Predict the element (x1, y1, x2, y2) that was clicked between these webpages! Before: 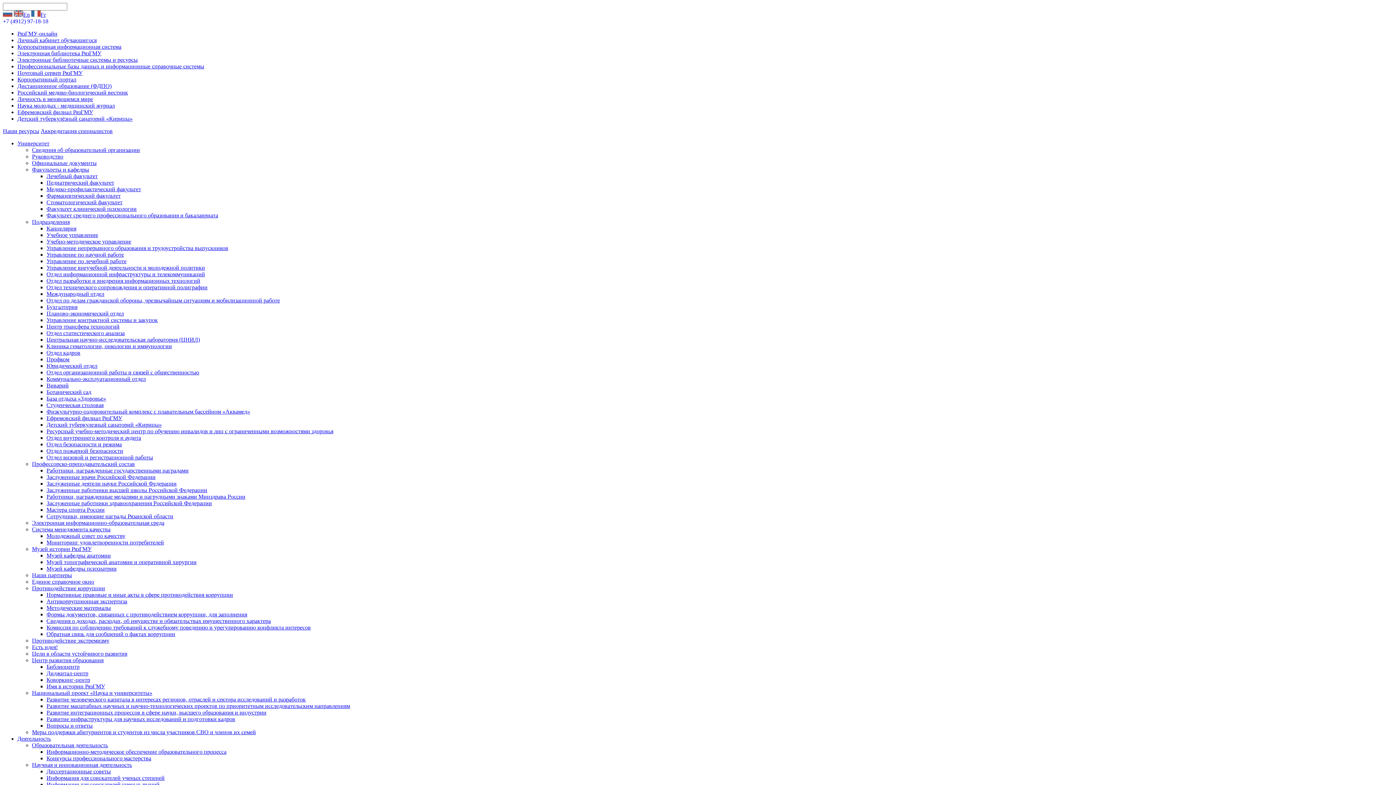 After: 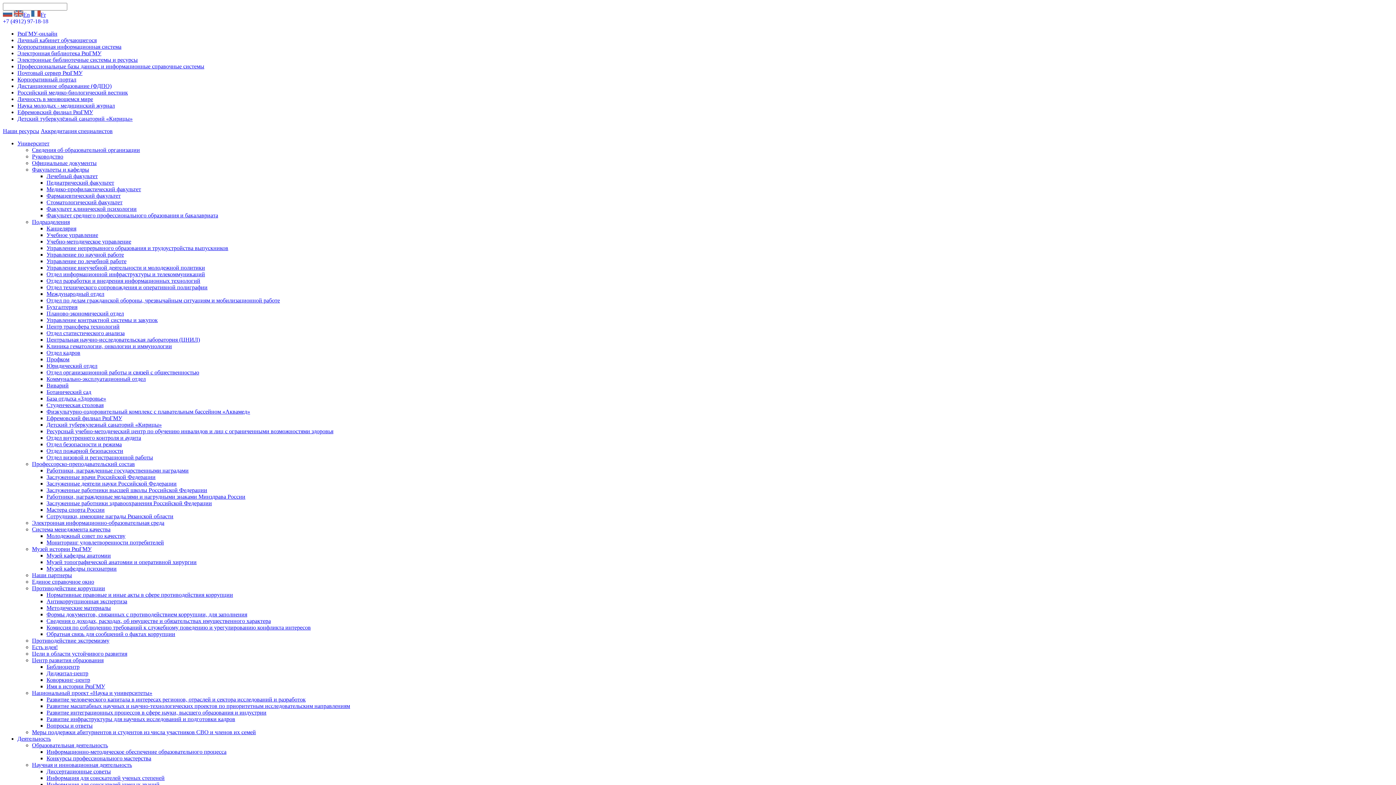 Action: label: Развитие интеграционных процессов в сфере науки, высшего образования и индустрии bbox: (46, 709, 266, 716)